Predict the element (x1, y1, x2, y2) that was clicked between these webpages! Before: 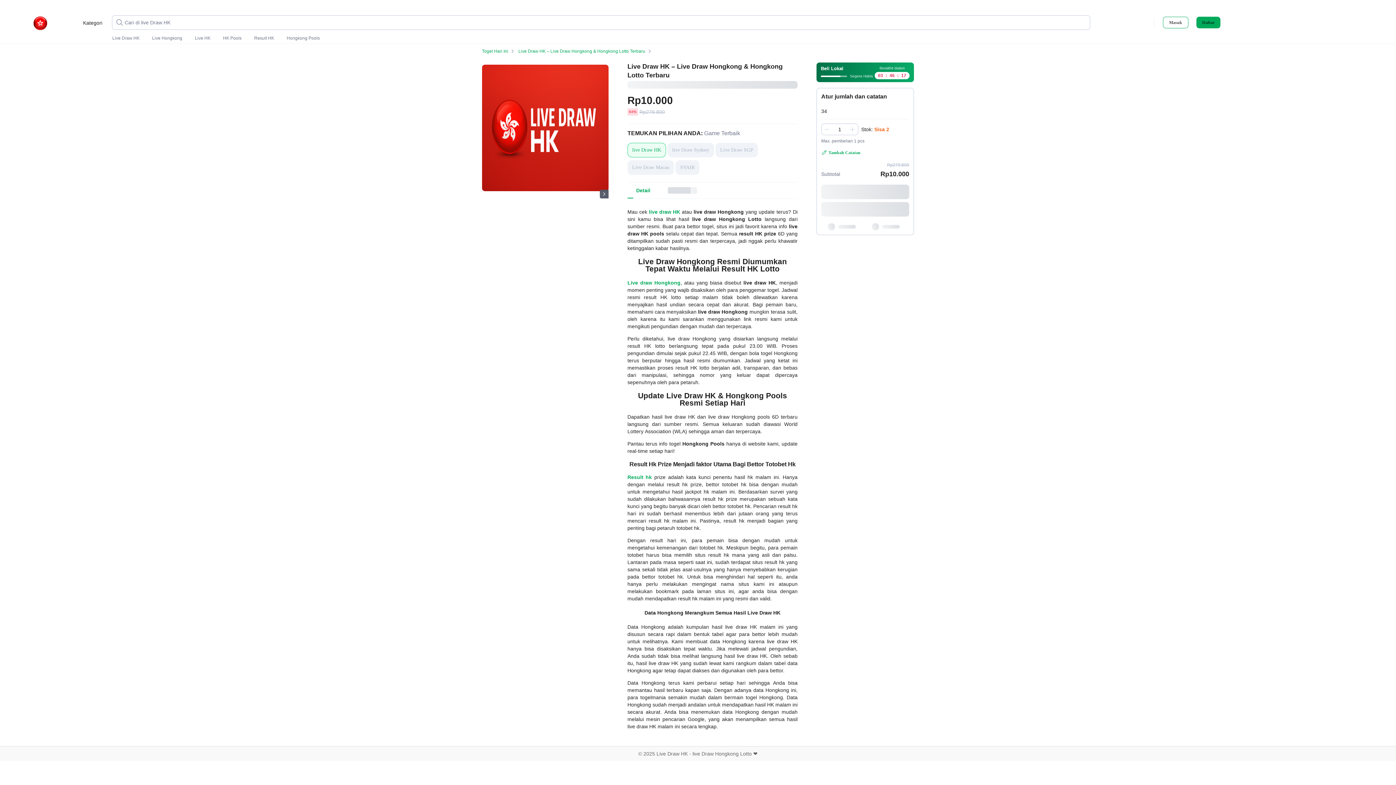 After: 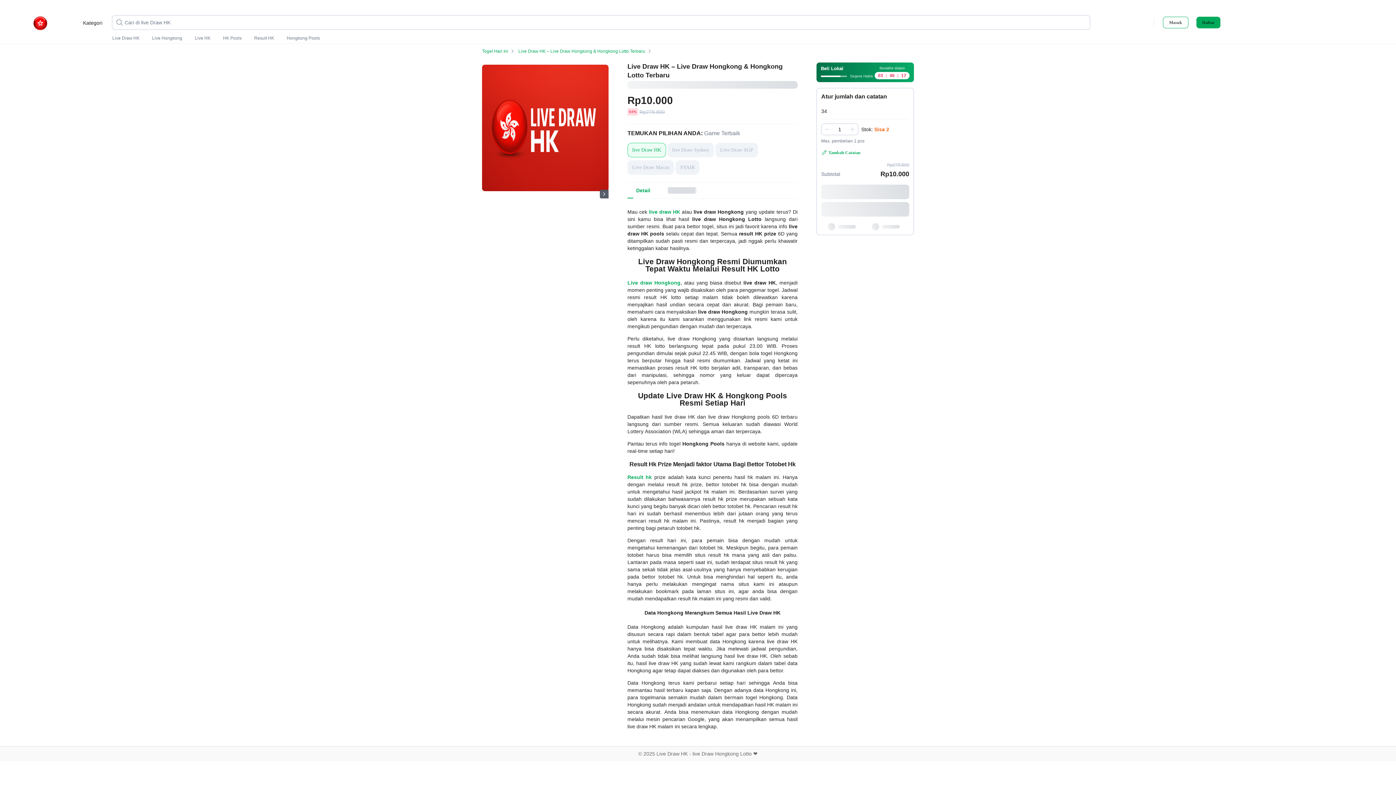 Action: label: Live draw Hongkong bbox: (627, 279, 680, 285)